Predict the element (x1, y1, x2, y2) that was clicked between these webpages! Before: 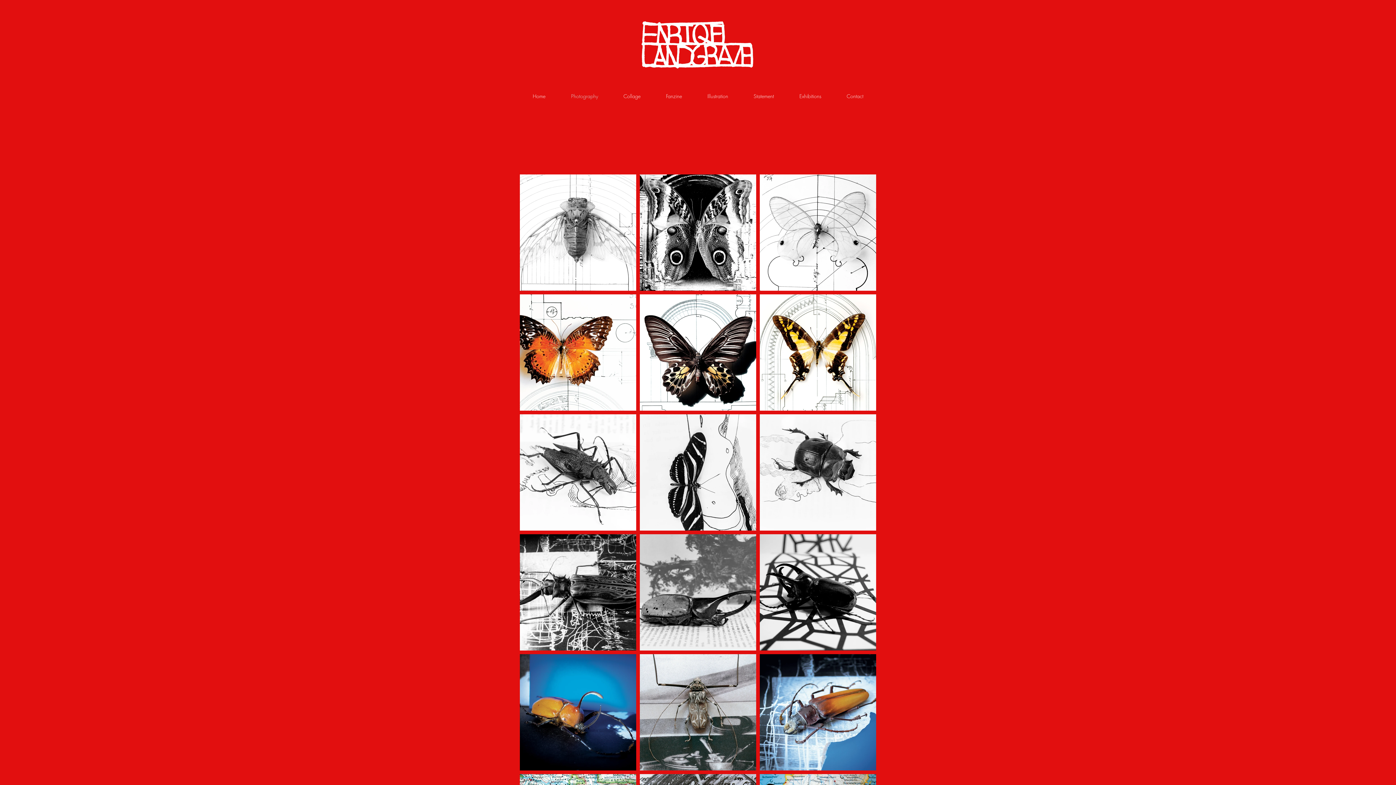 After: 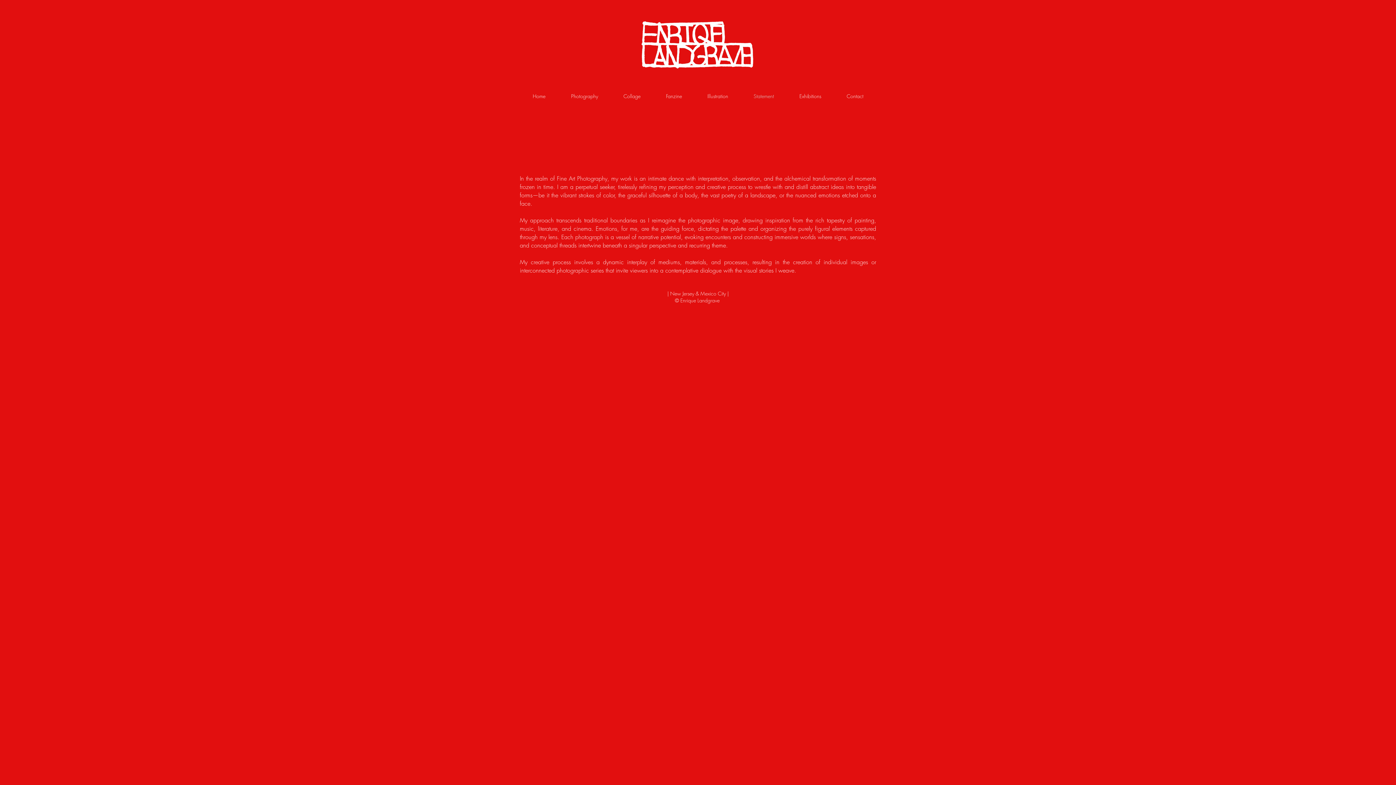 Action: label: Statement bbox: (741, 87, 786, 105)